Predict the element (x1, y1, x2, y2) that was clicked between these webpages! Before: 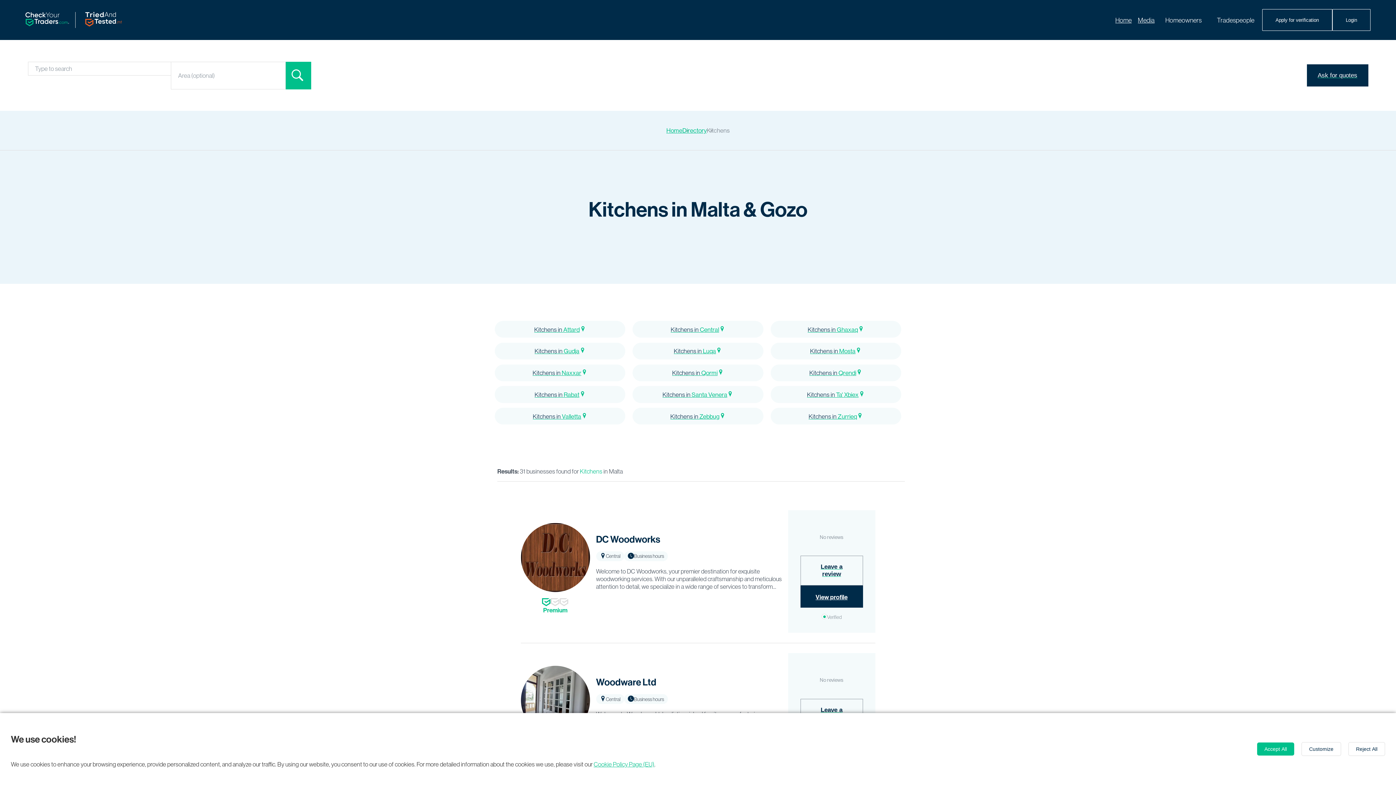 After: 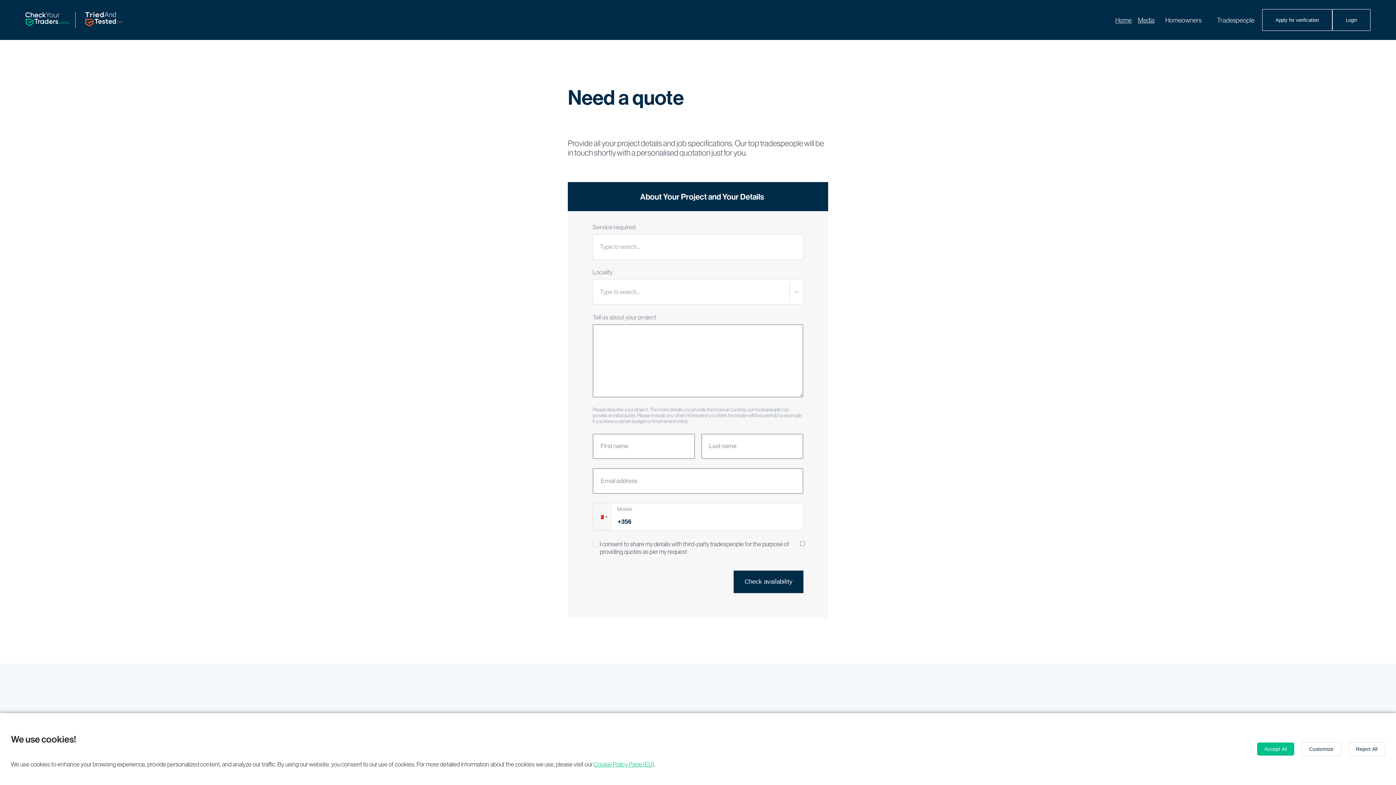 Action: label: Ask for quotes bbox: (1307, 64, 1368, 86)